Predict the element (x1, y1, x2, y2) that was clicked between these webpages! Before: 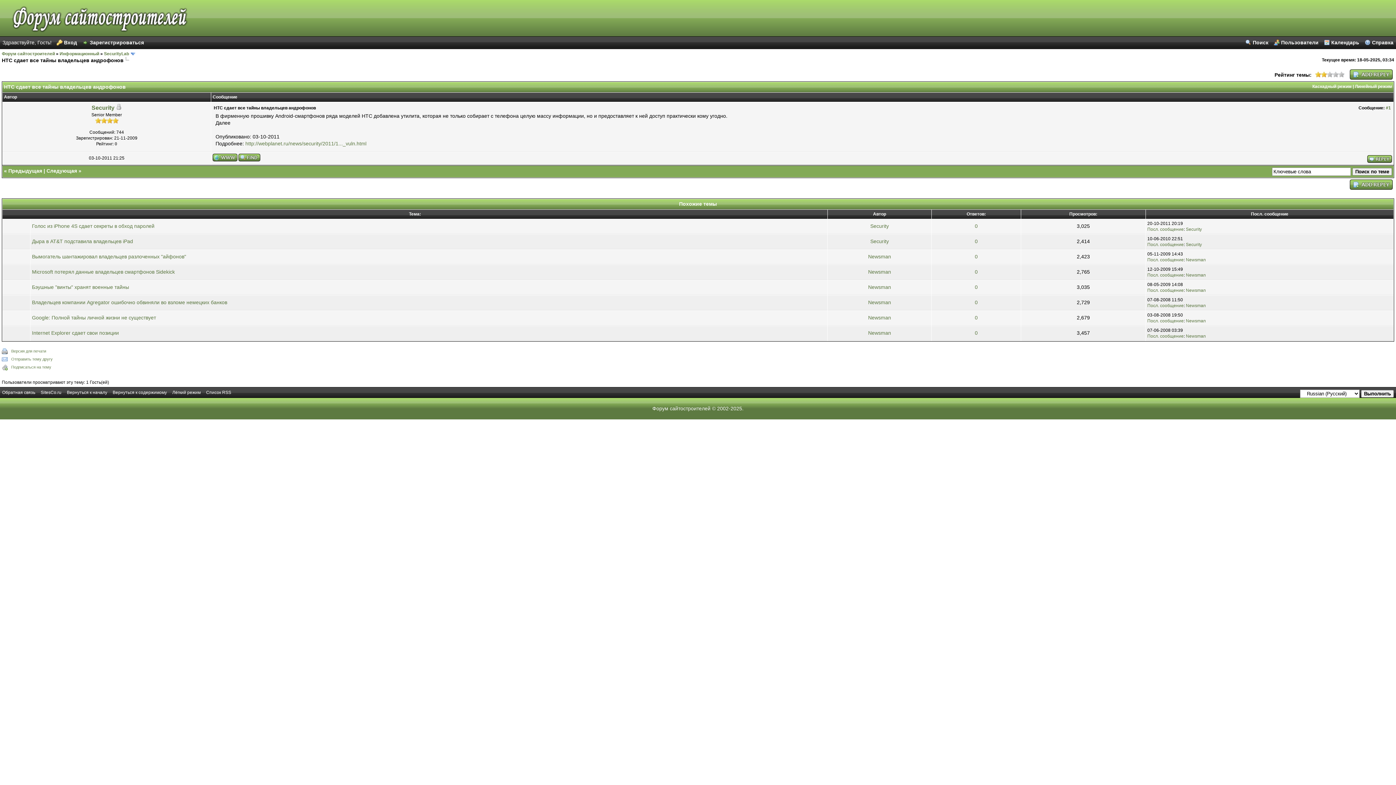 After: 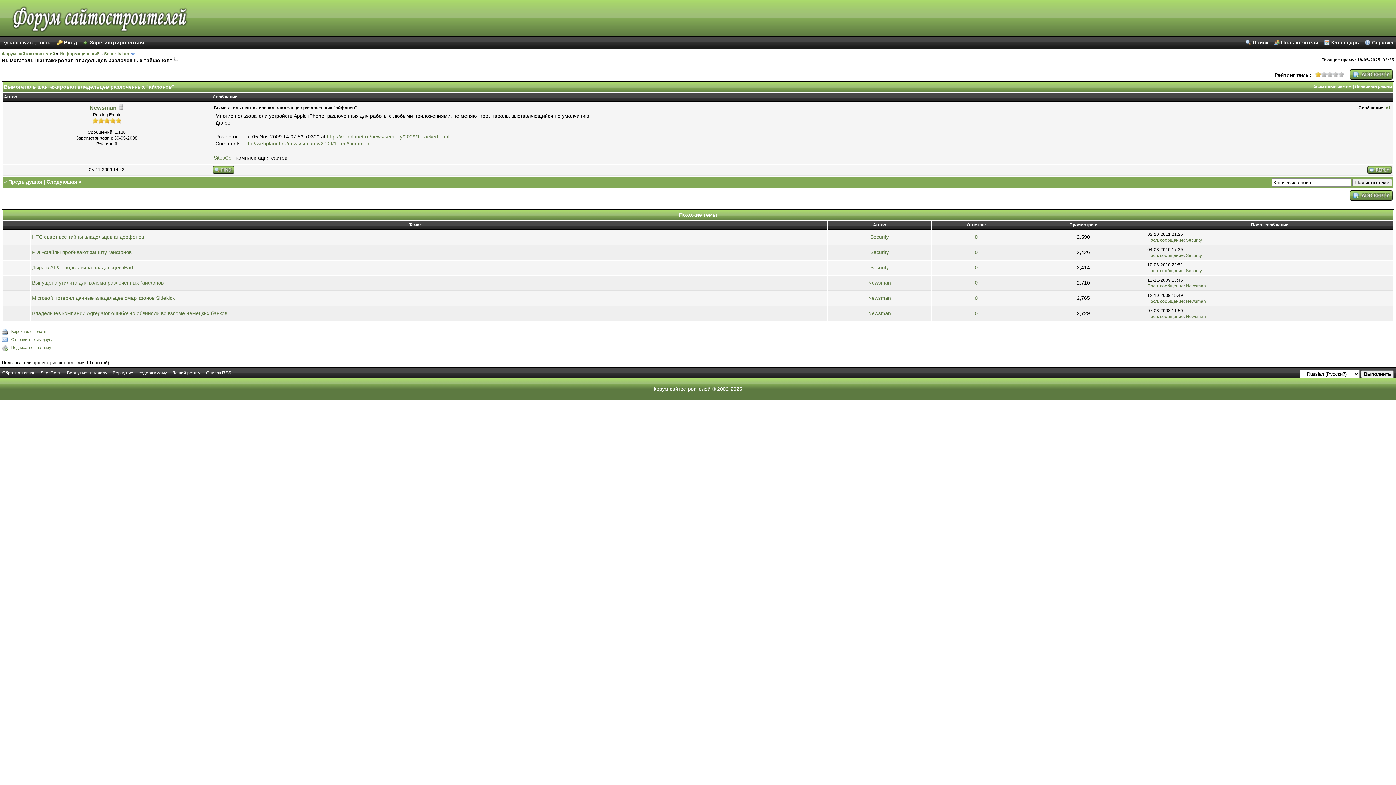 Action: bbox: (32, 253, 186, 259) label: Вымогатель шантажировал владельцев разлоченных "айфонов"